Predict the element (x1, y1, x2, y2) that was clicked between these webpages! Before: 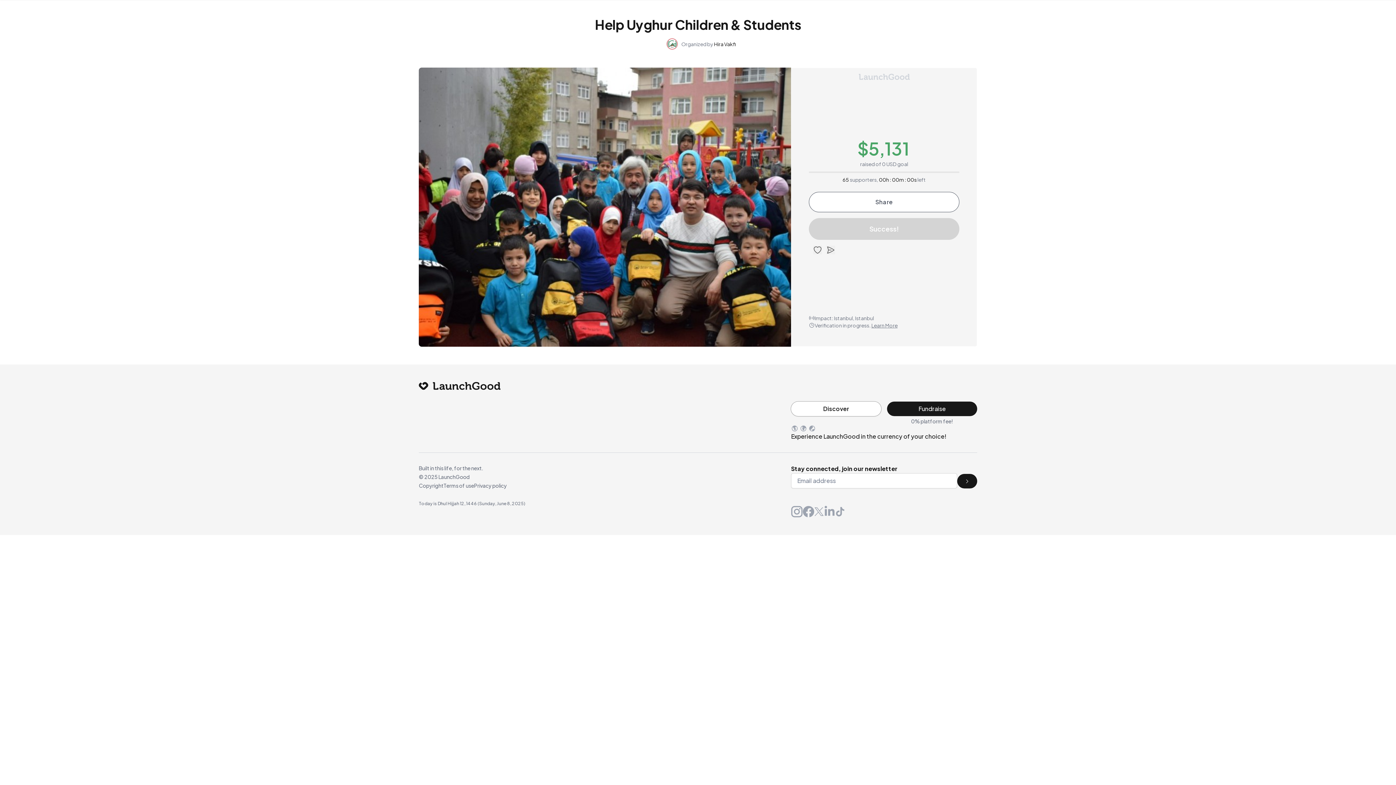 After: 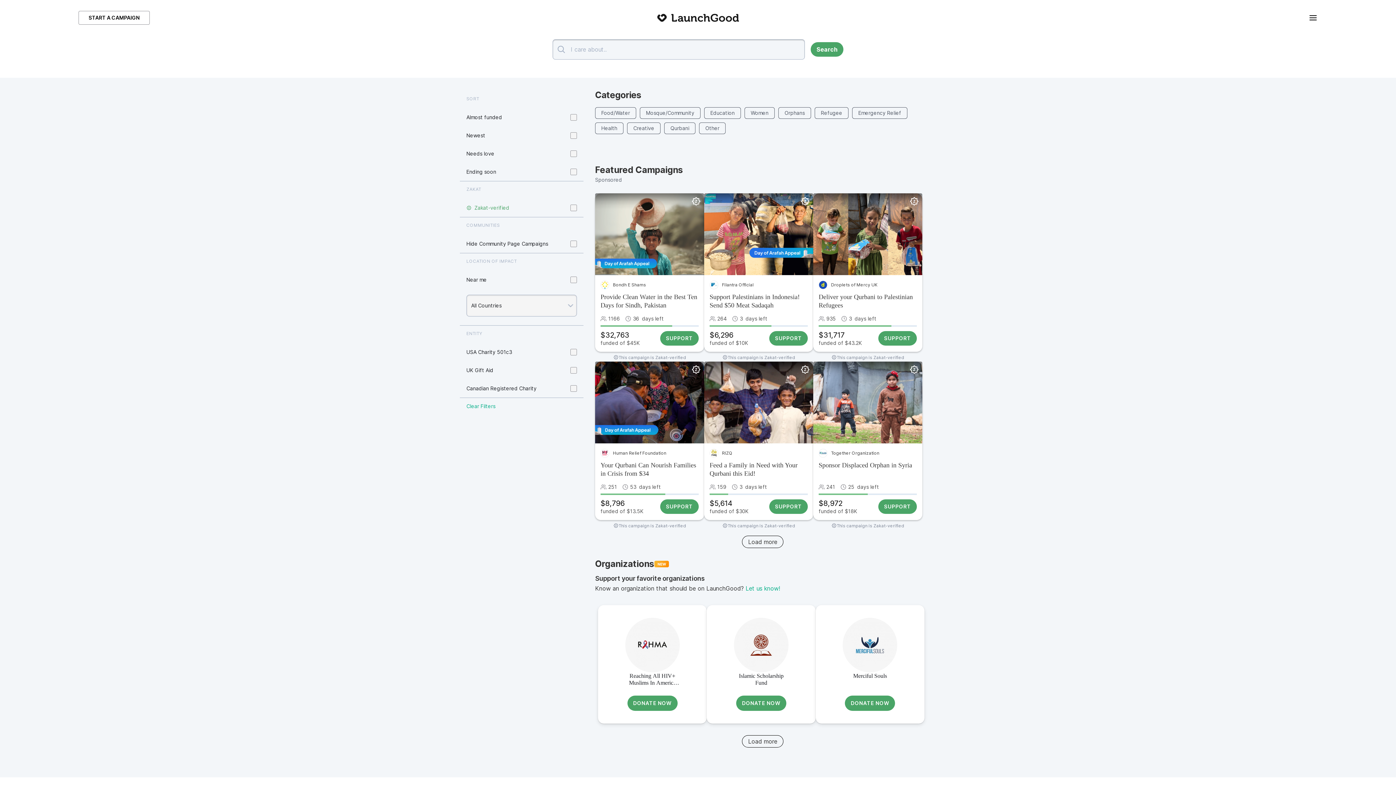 Action: label: Discover bbox: (791, 401, 881, 416)